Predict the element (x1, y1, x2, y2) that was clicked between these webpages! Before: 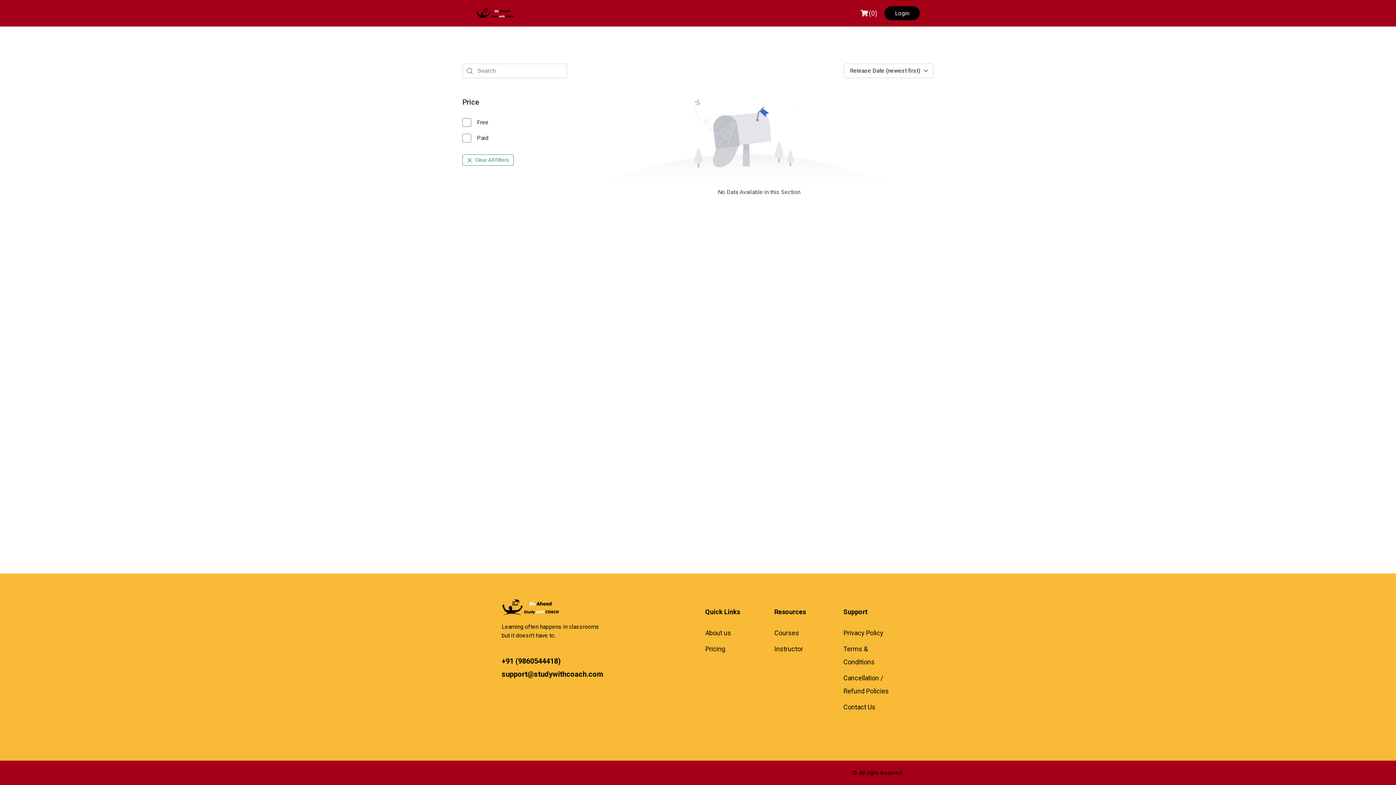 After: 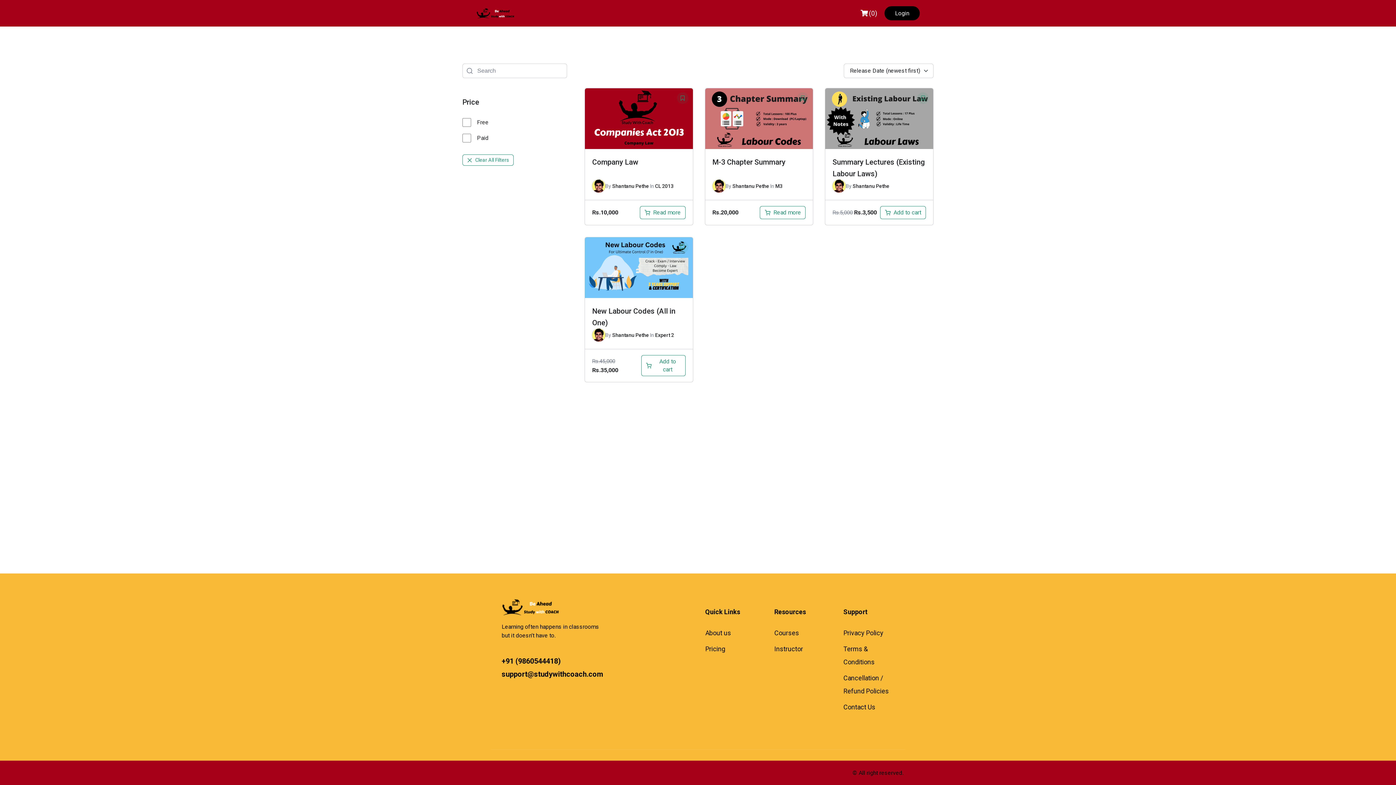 Action: bbox: (774, 629, 799, 637) label: Courses